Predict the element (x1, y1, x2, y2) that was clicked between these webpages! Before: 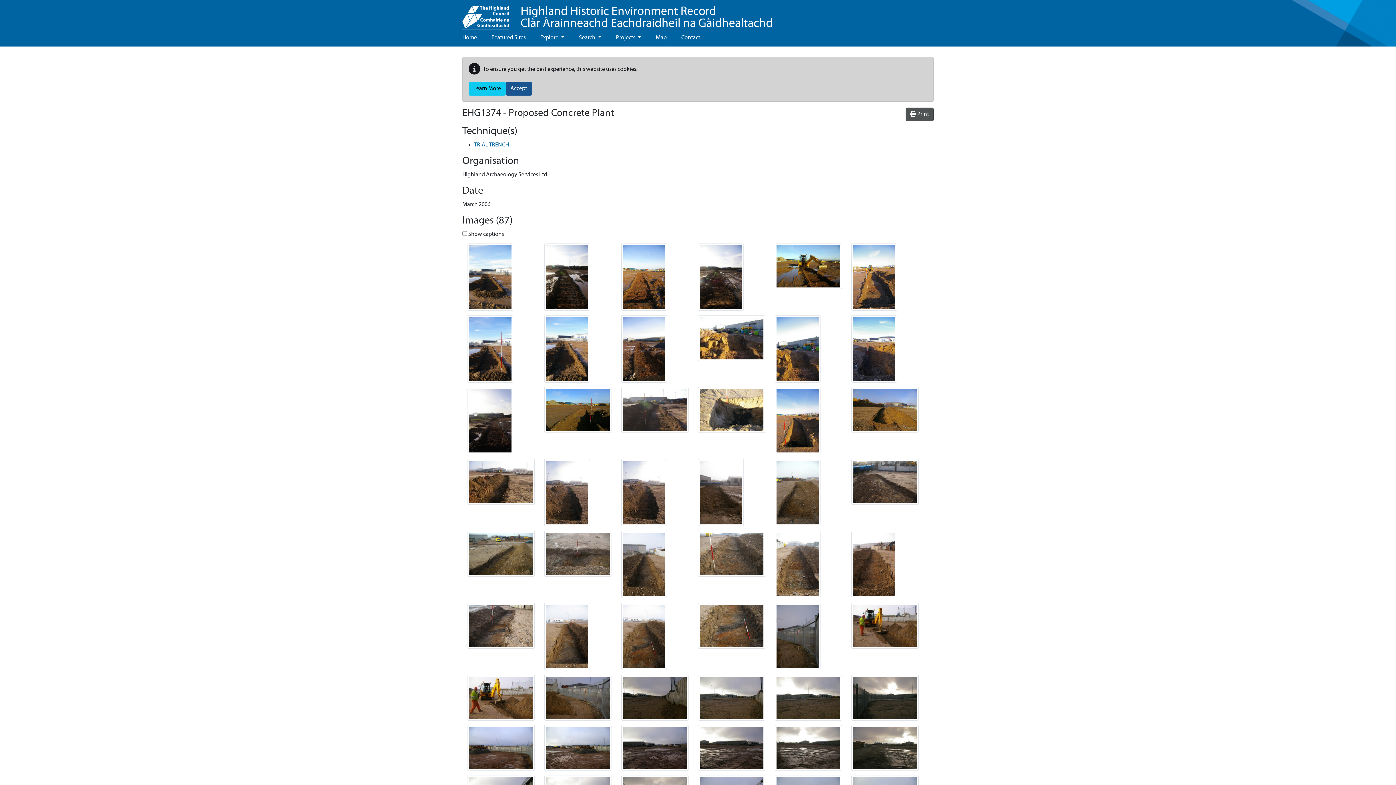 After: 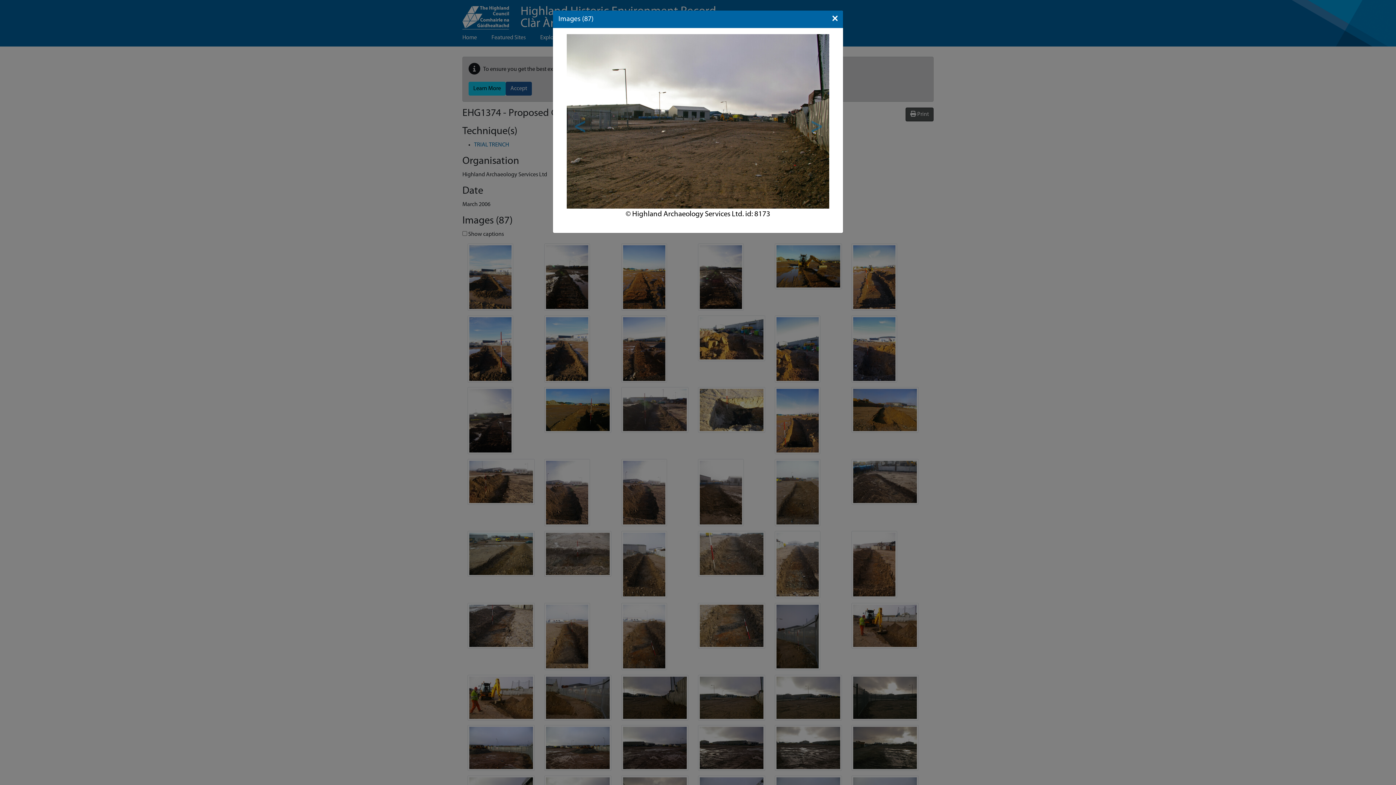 Action: bbox: (698, 695, 765, 700)